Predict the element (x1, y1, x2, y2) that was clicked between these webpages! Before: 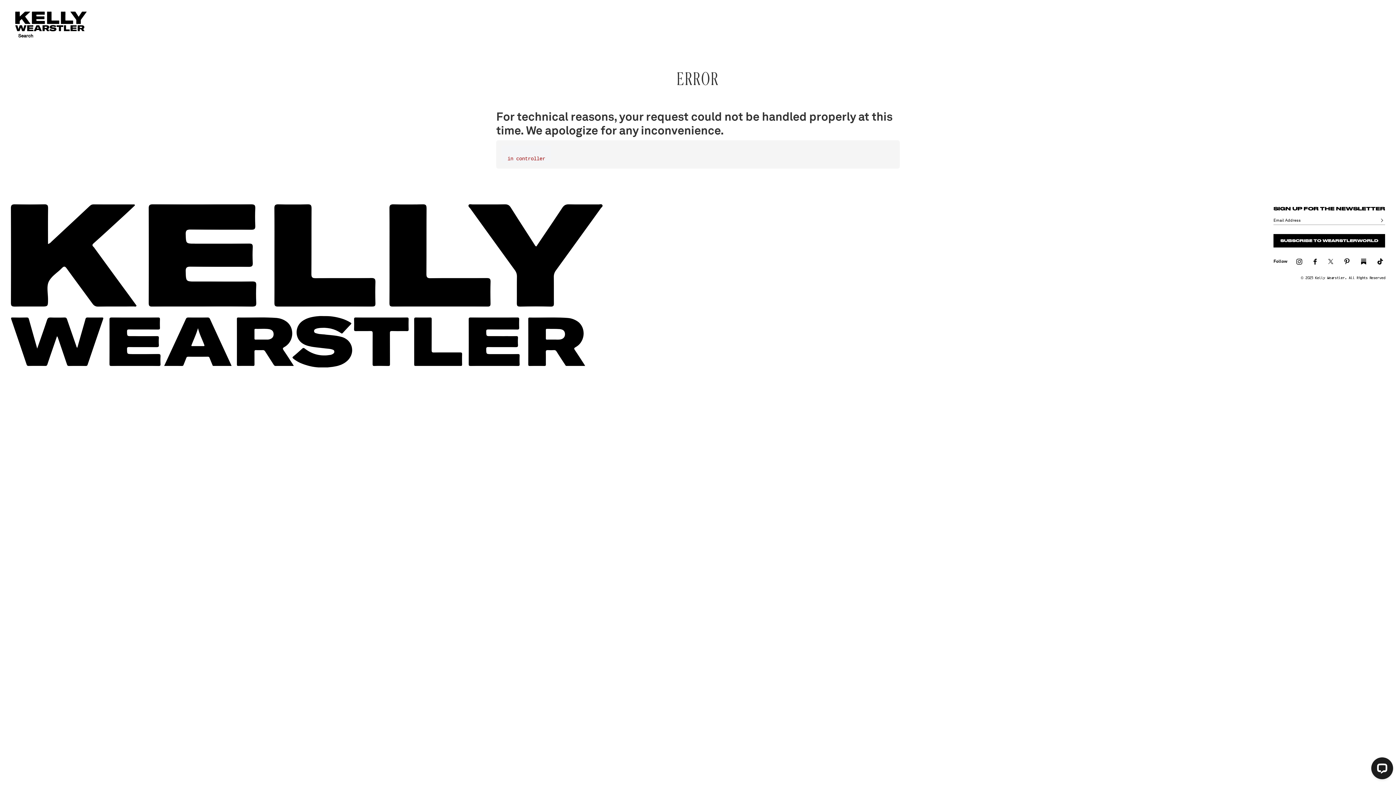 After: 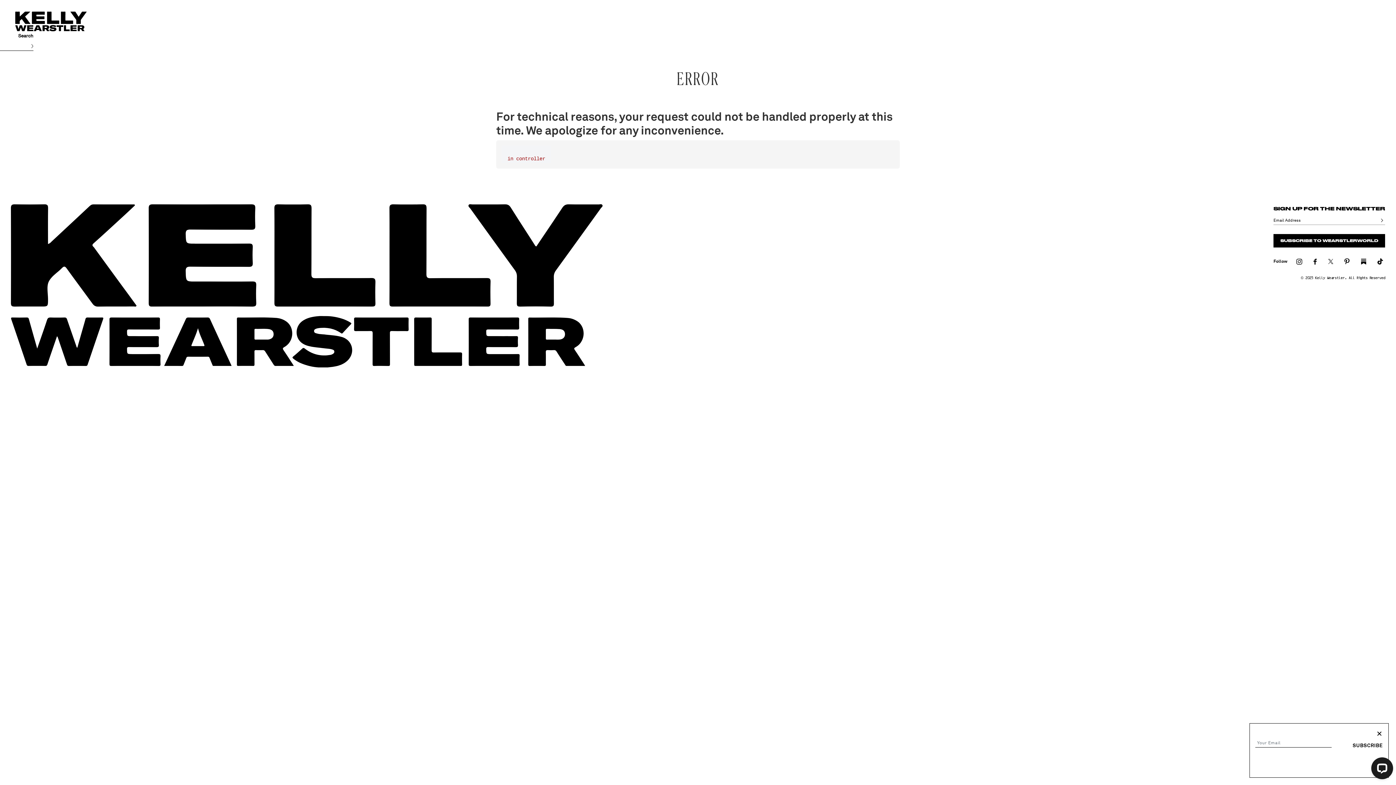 Action: label: Search bbox: (12, 33, 33, 38)